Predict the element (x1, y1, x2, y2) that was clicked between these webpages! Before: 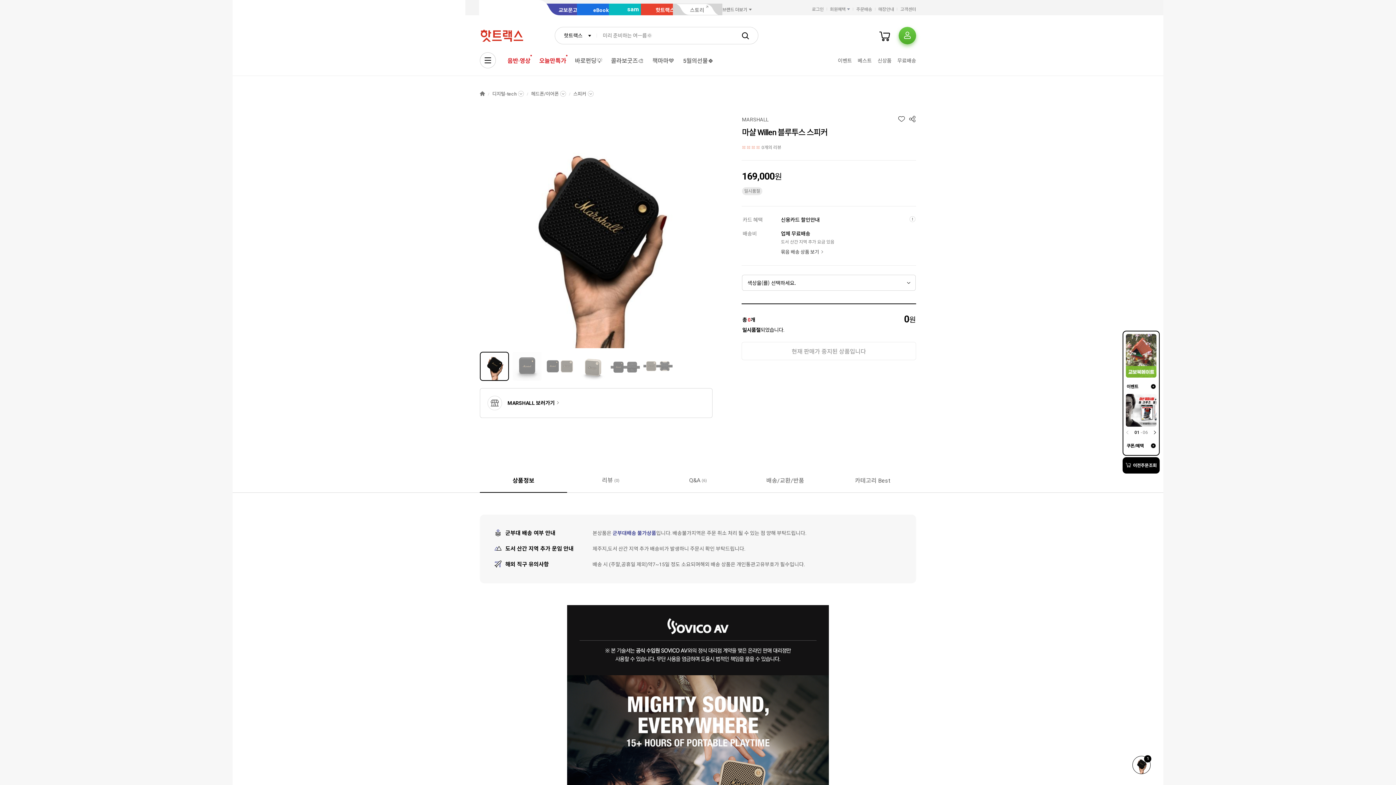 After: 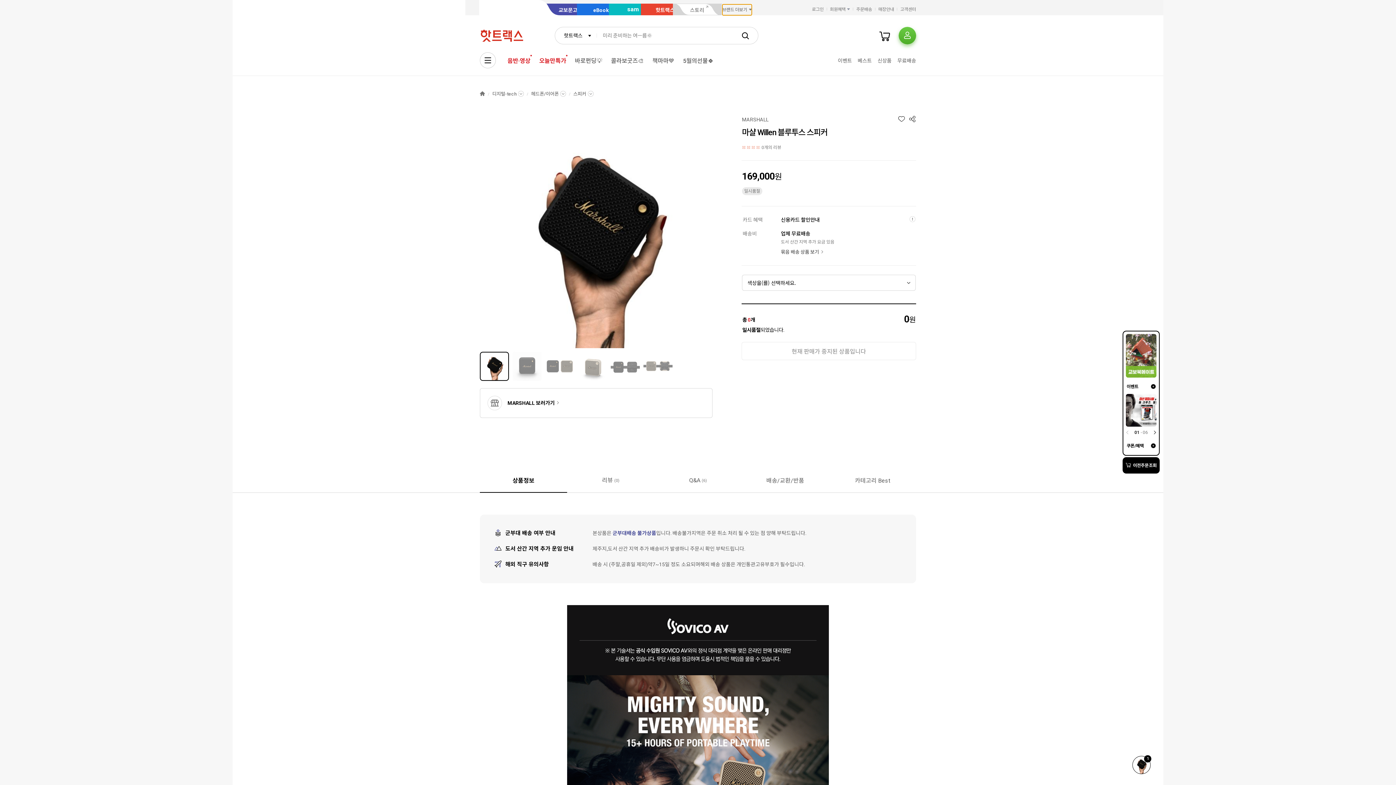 Action: bbox: (722, 4, 752, 15) label: 브랜드 더보기